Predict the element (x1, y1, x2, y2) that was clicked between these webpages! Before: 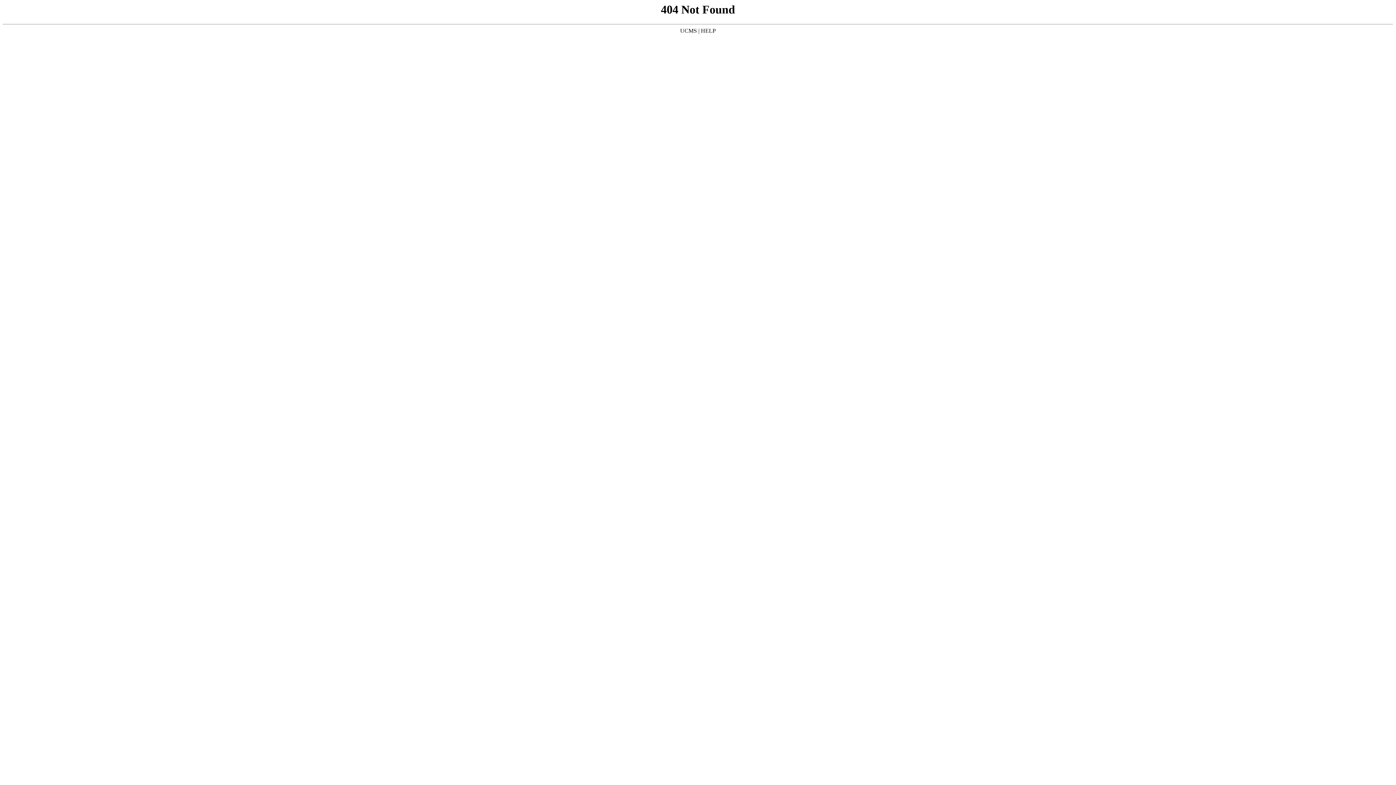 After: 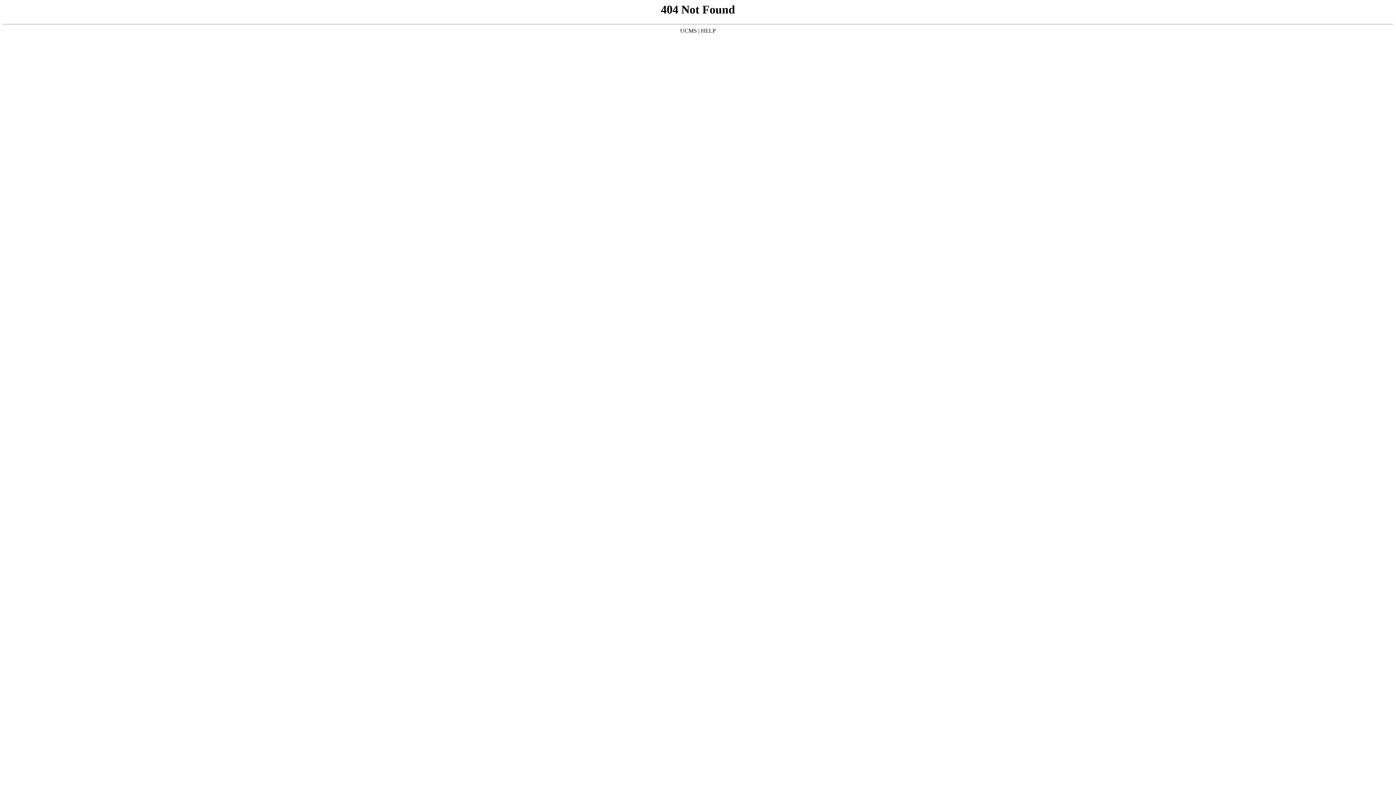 Action: label: HELP bbox: (701, 27, 716, 33)